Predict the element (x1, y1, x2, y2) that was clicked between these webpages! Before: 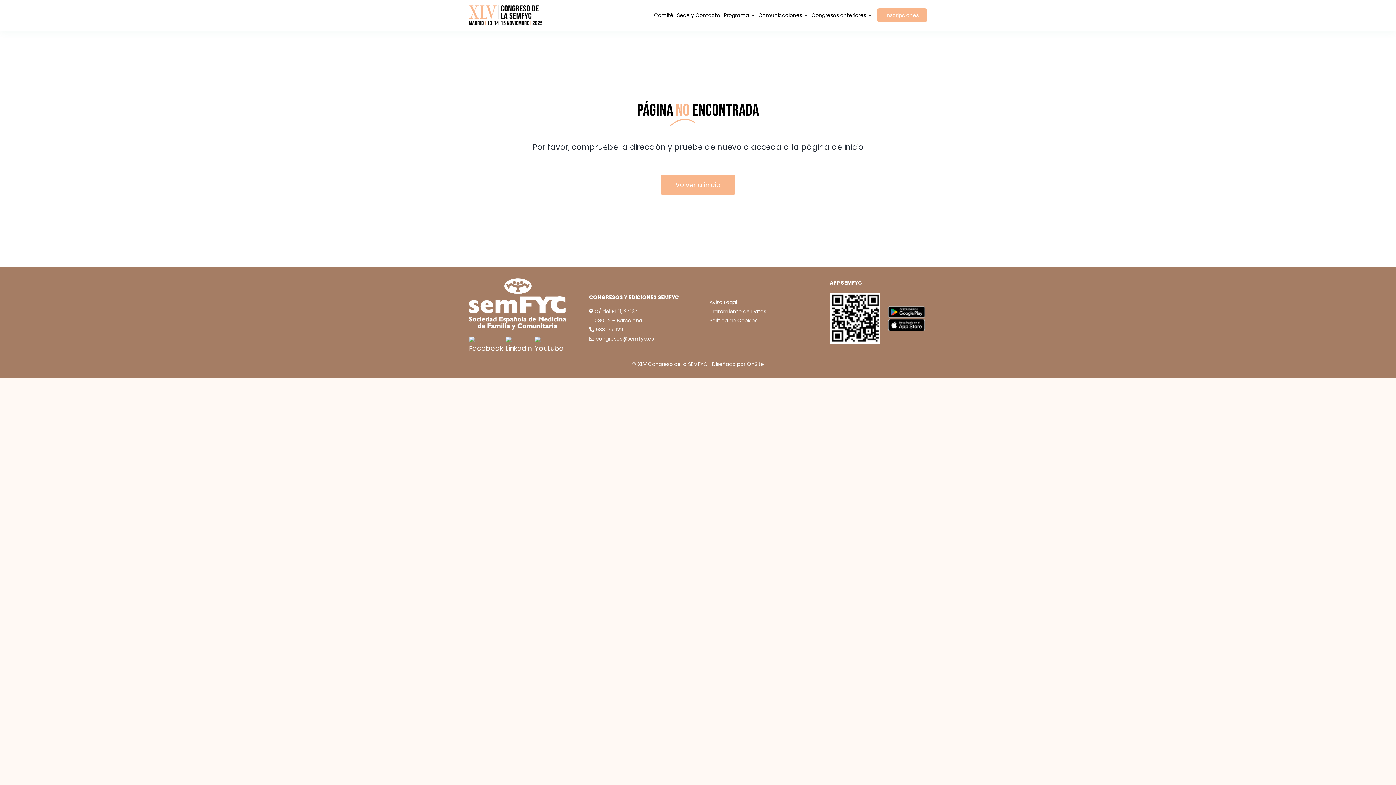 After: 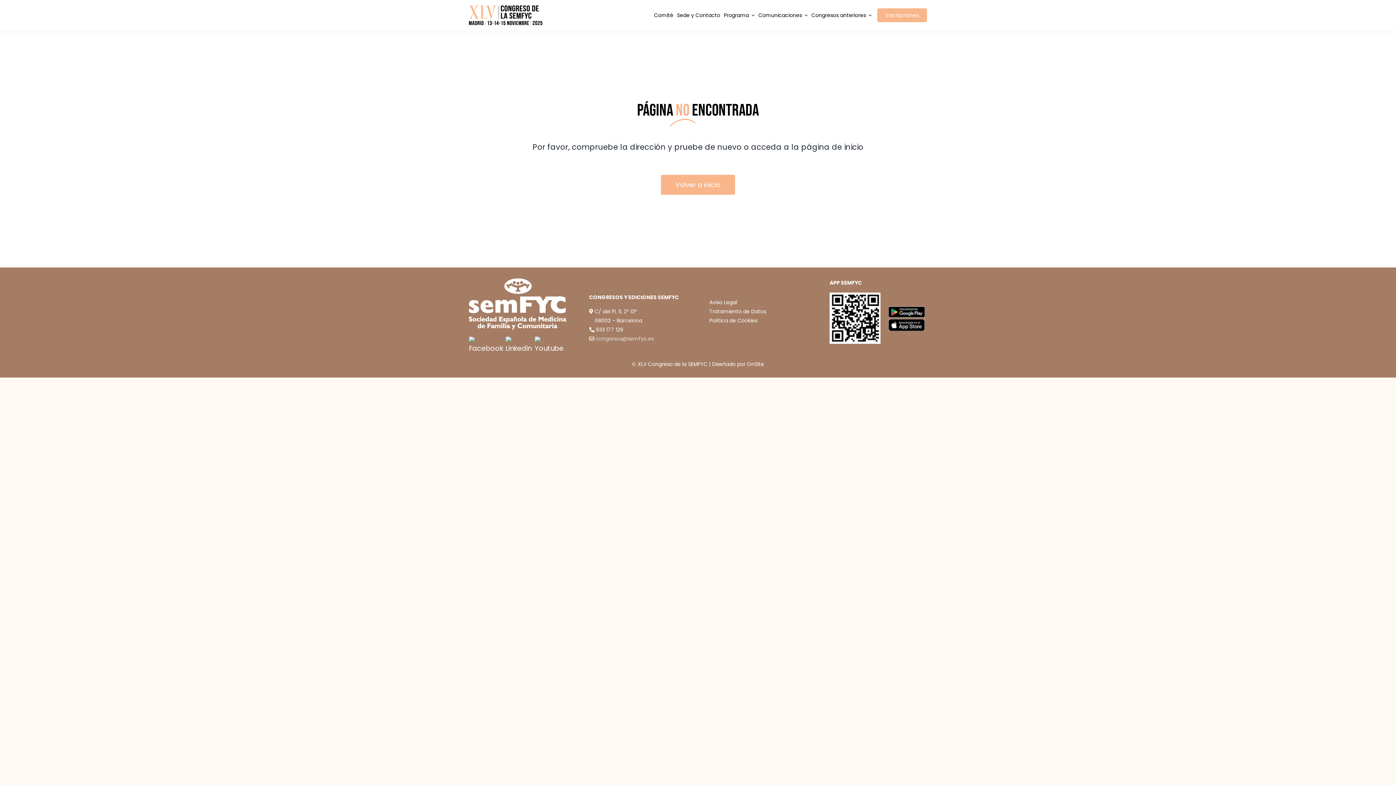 Action: label: congresos@semfyc.es bbox: (595, 335, 654, 342)